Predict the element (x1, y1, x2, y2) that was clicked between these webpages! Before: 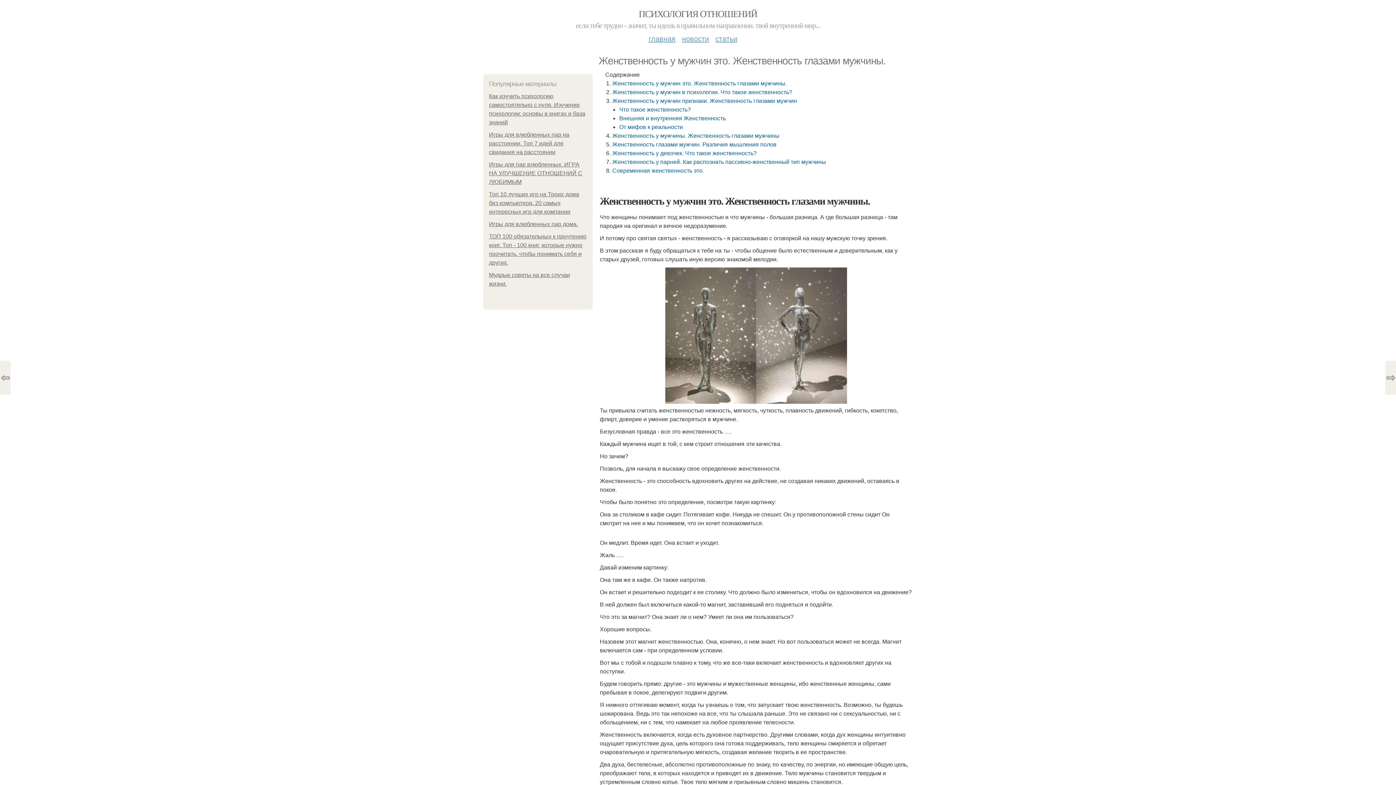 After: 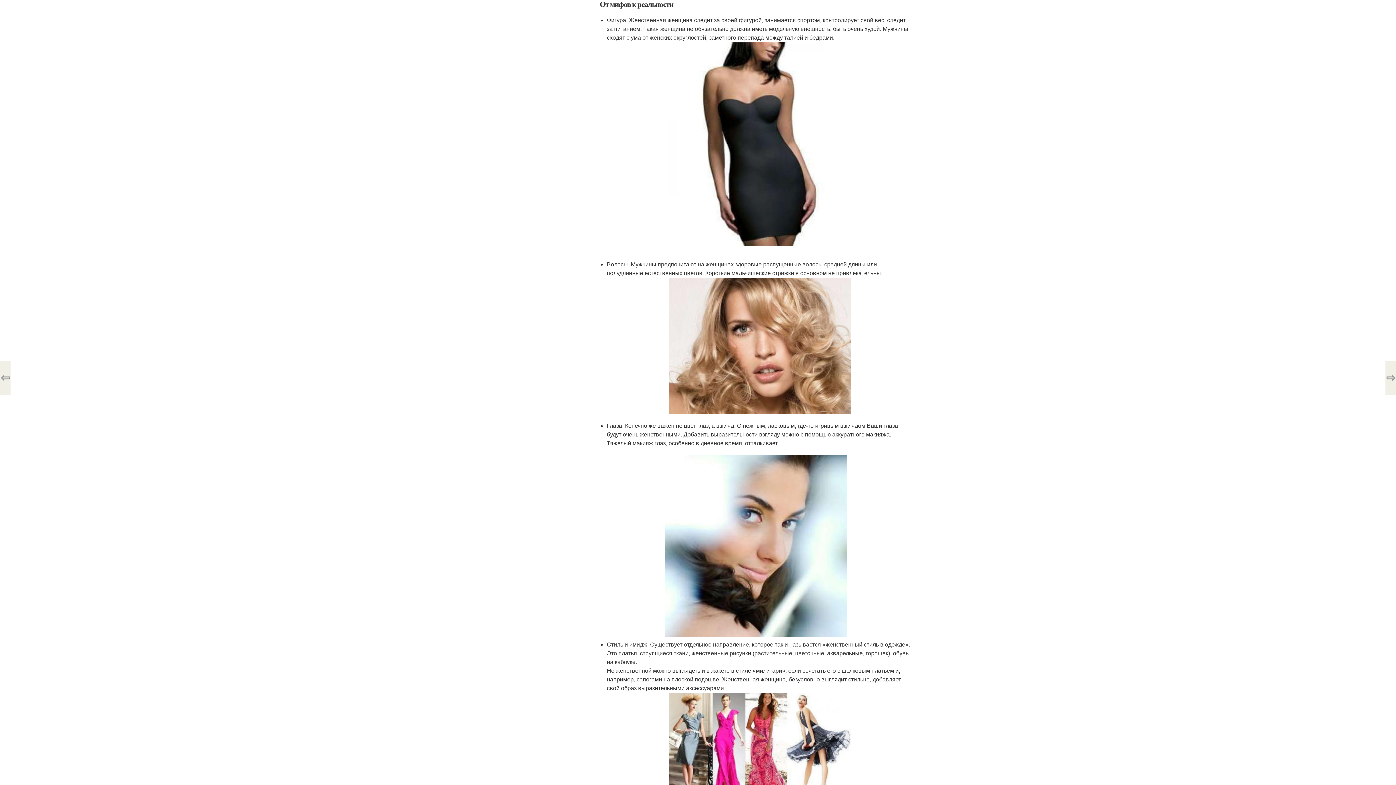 Action: label: От мифов к реальности bbox: (619, 124, 683, 130)